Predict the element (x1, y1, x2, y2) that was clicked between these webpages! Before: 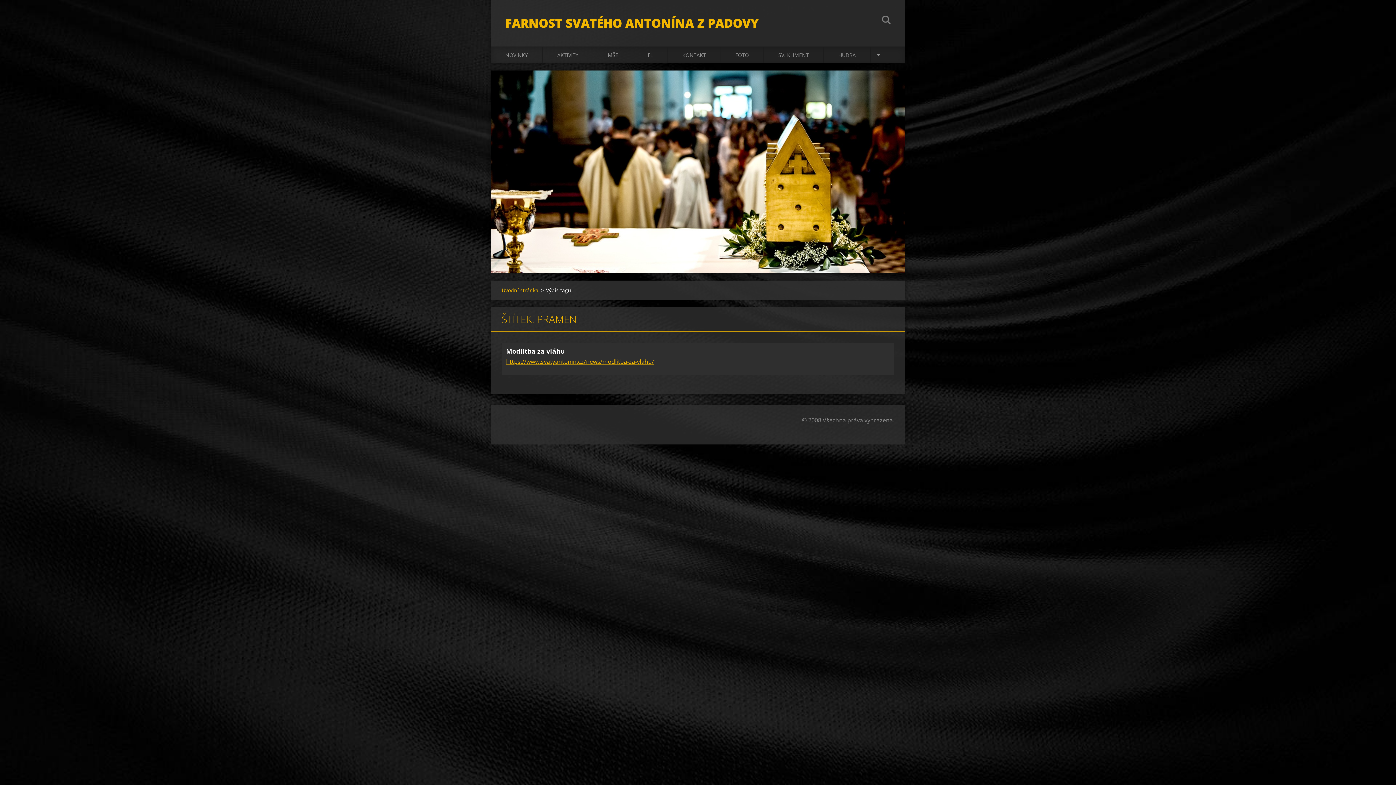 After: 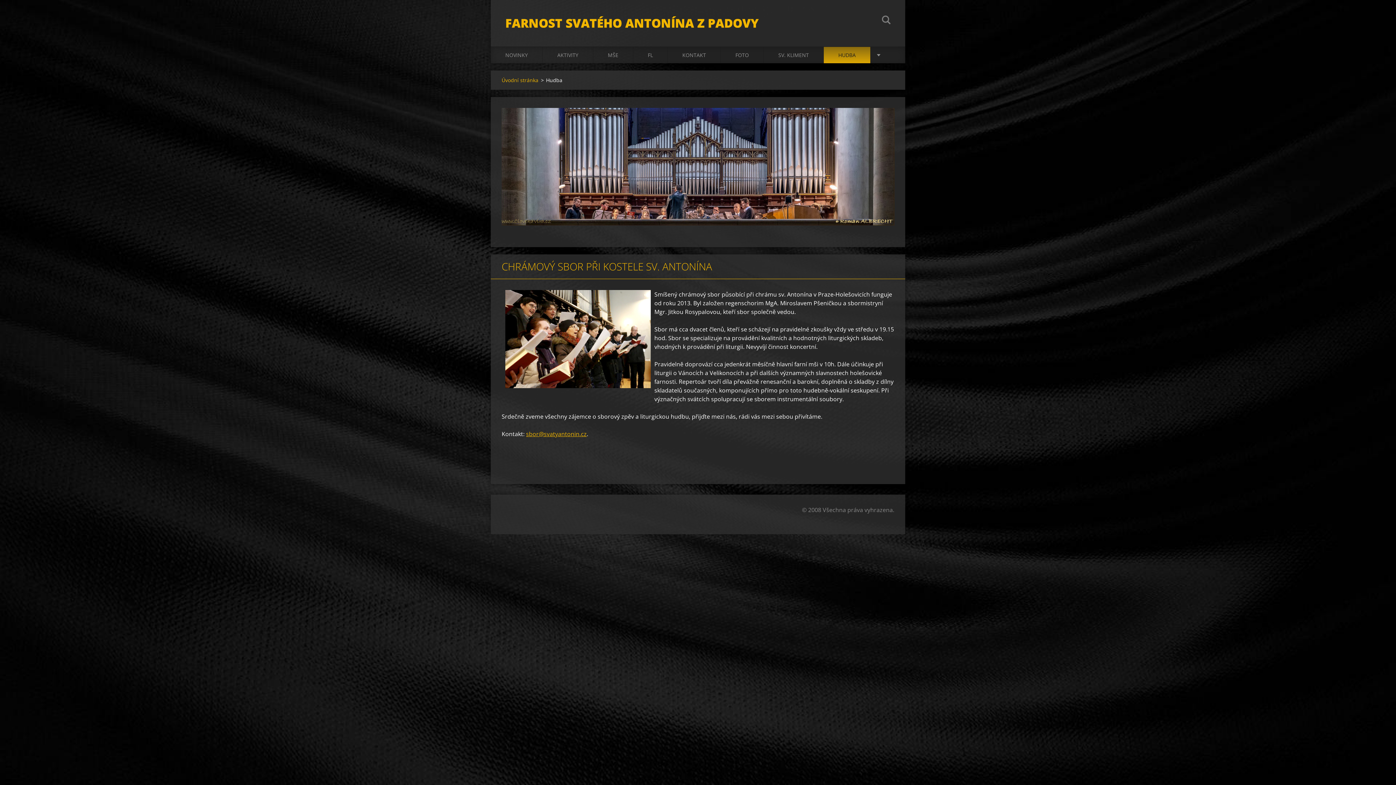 Action: bbox: (824, 46, 870, 63) label: HUDBA